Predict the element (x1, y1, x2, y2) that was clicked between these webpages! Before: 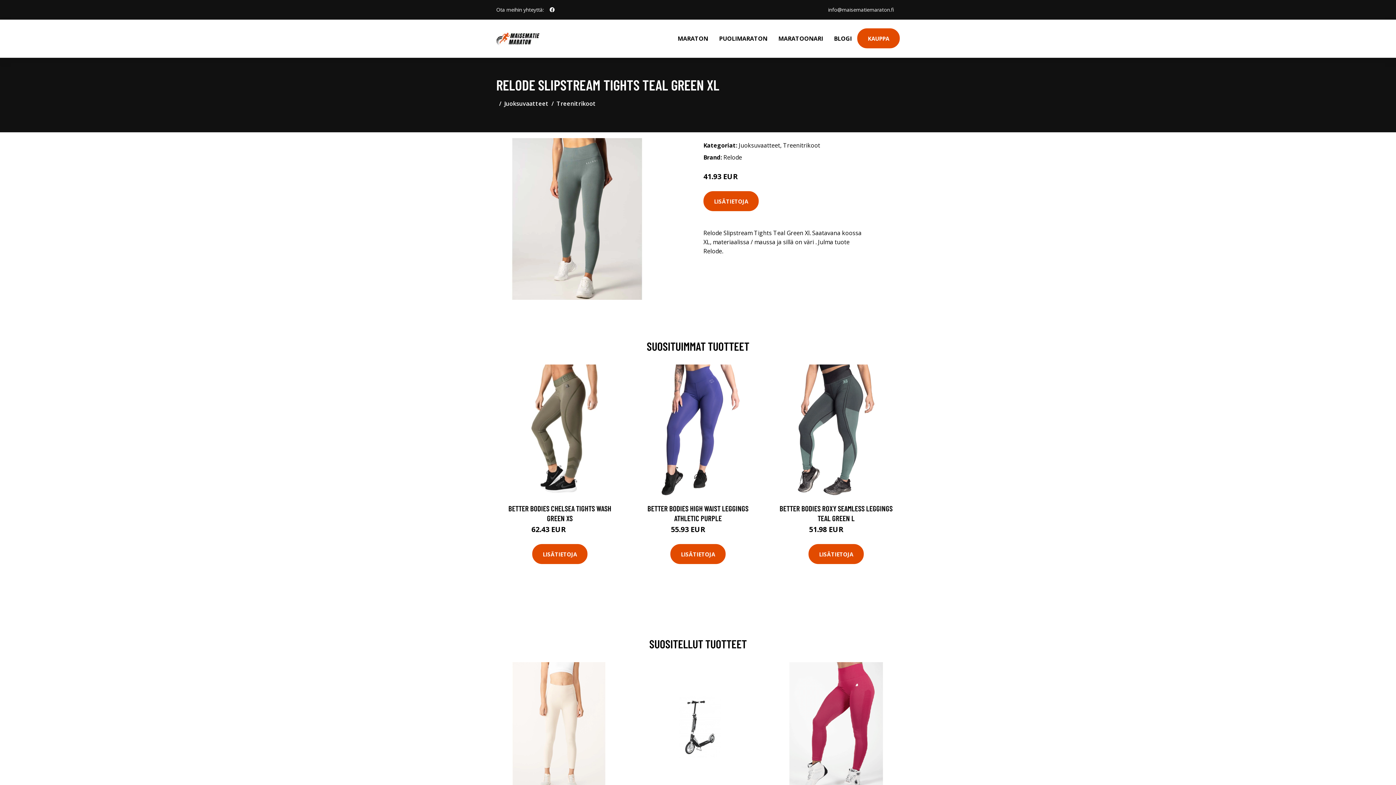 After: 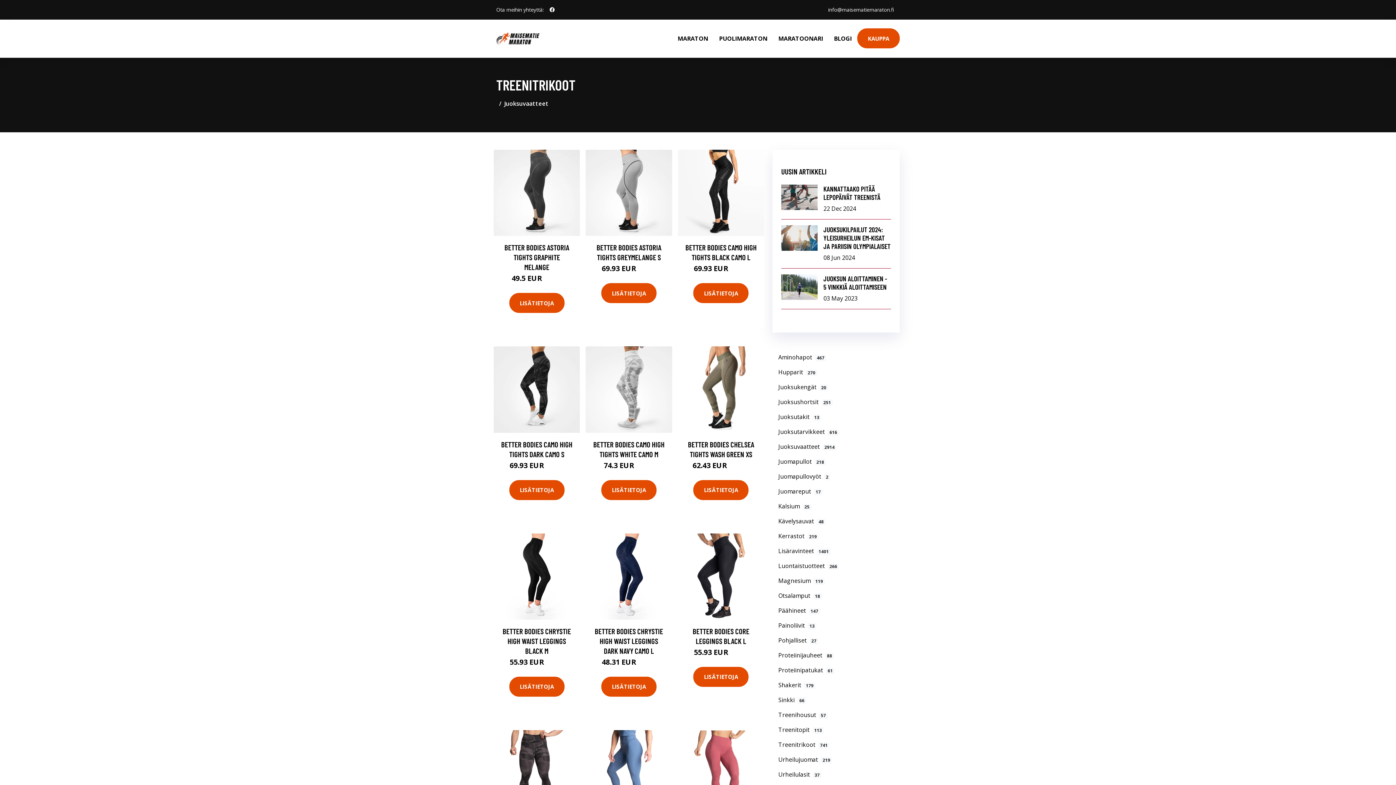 Action: label: Treenitrikoot bbox: (783, 141, 820, 149)